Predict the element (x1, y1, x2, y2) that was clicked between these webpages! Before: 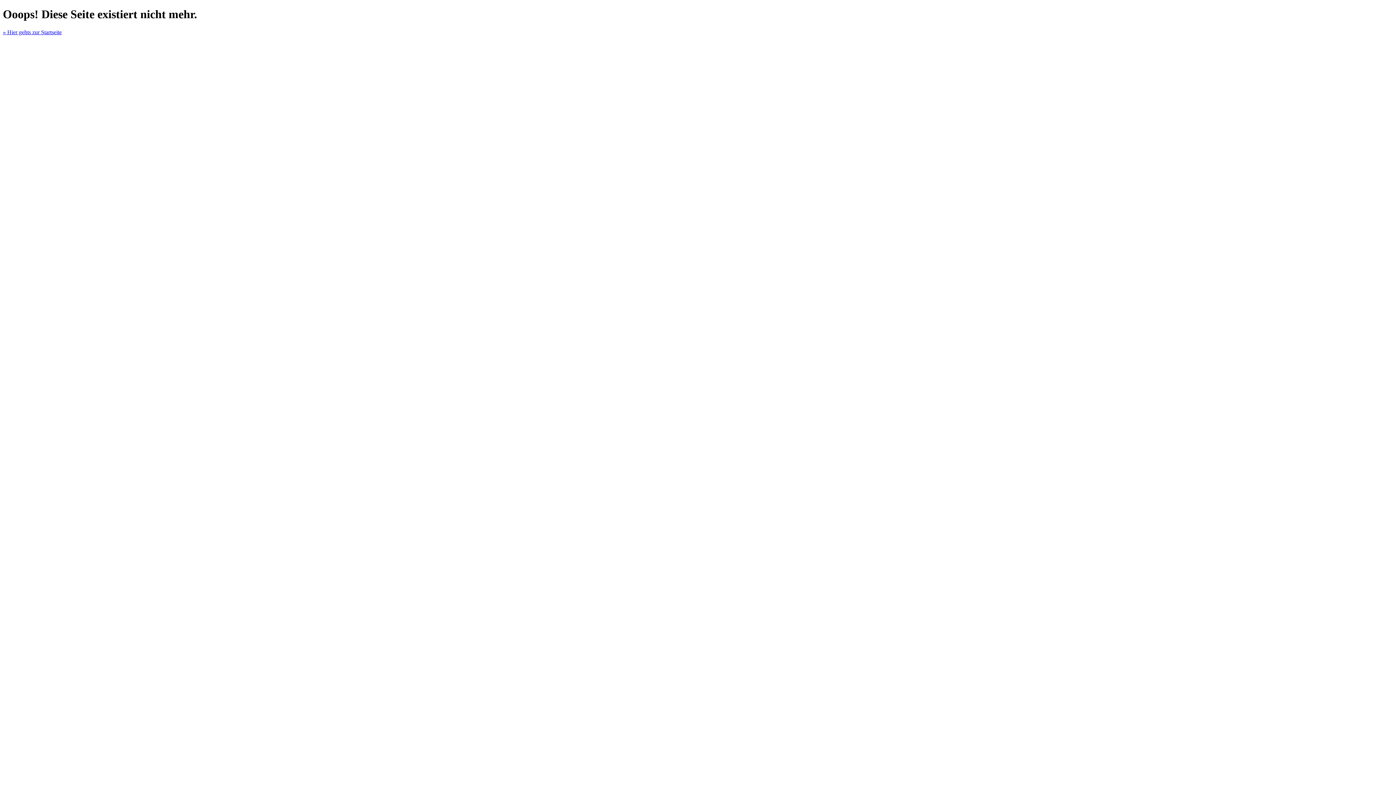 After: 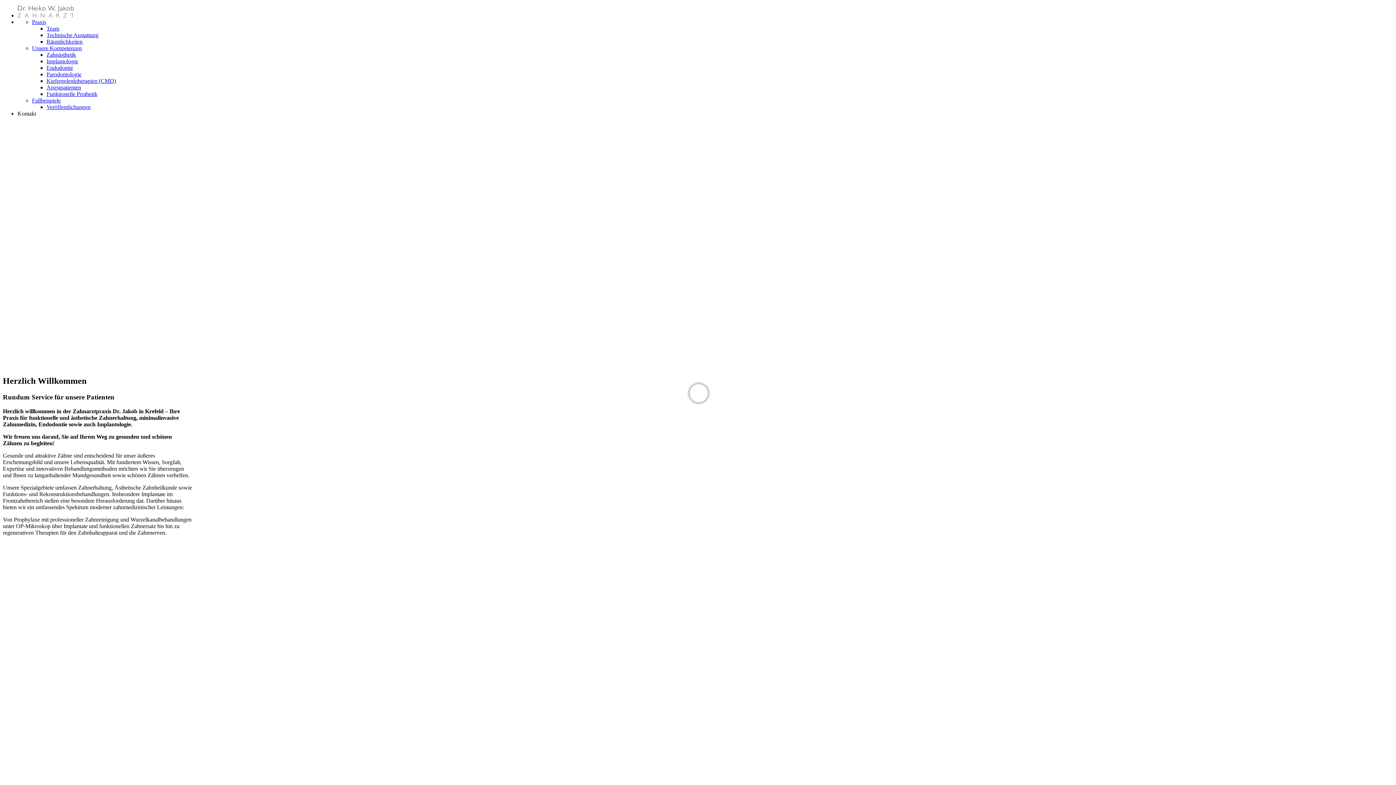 Action: label: » Hier gehts zur Startseite bbox: (2, 29, 61, 35)